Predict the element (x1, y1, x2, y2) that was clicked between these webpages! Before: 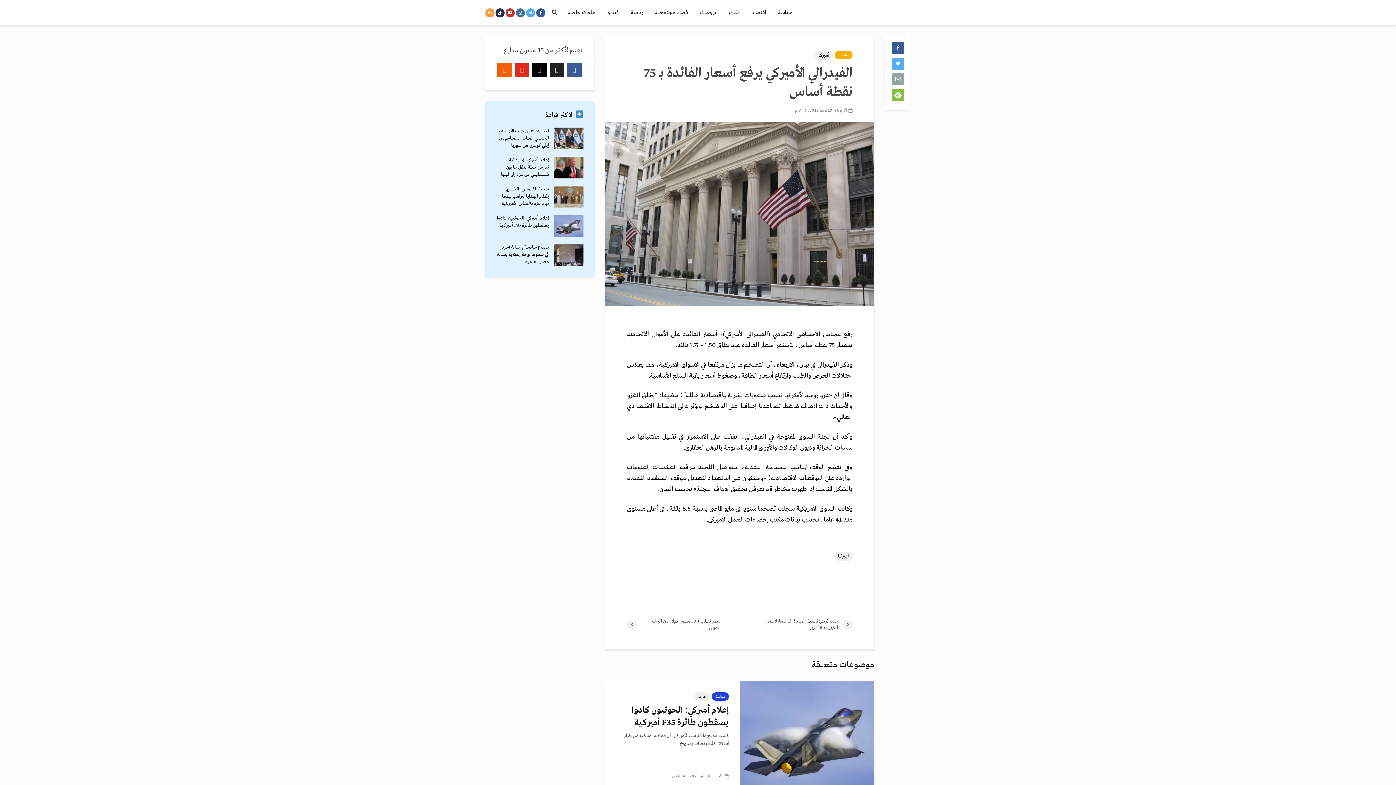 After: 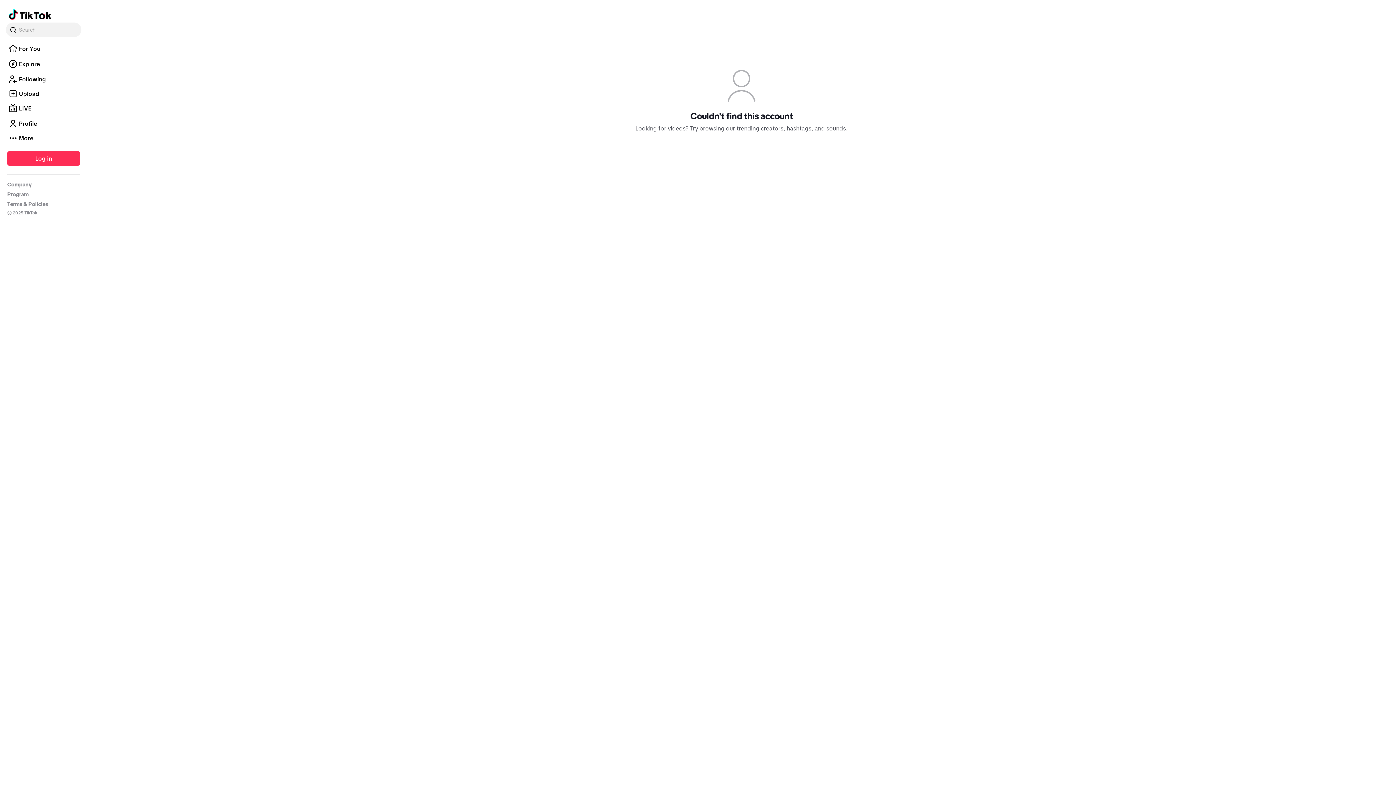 Action: bbox: (495, 9, 504, 16)